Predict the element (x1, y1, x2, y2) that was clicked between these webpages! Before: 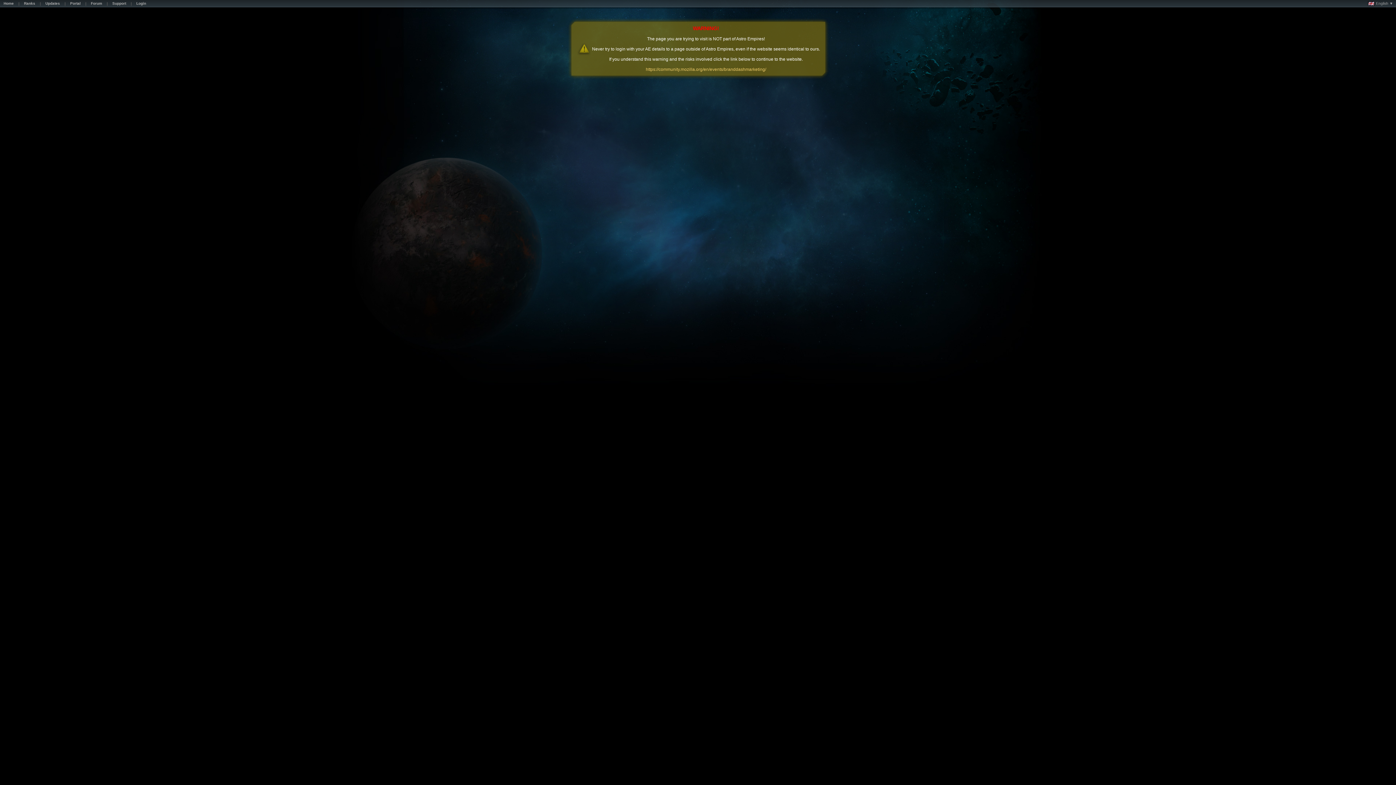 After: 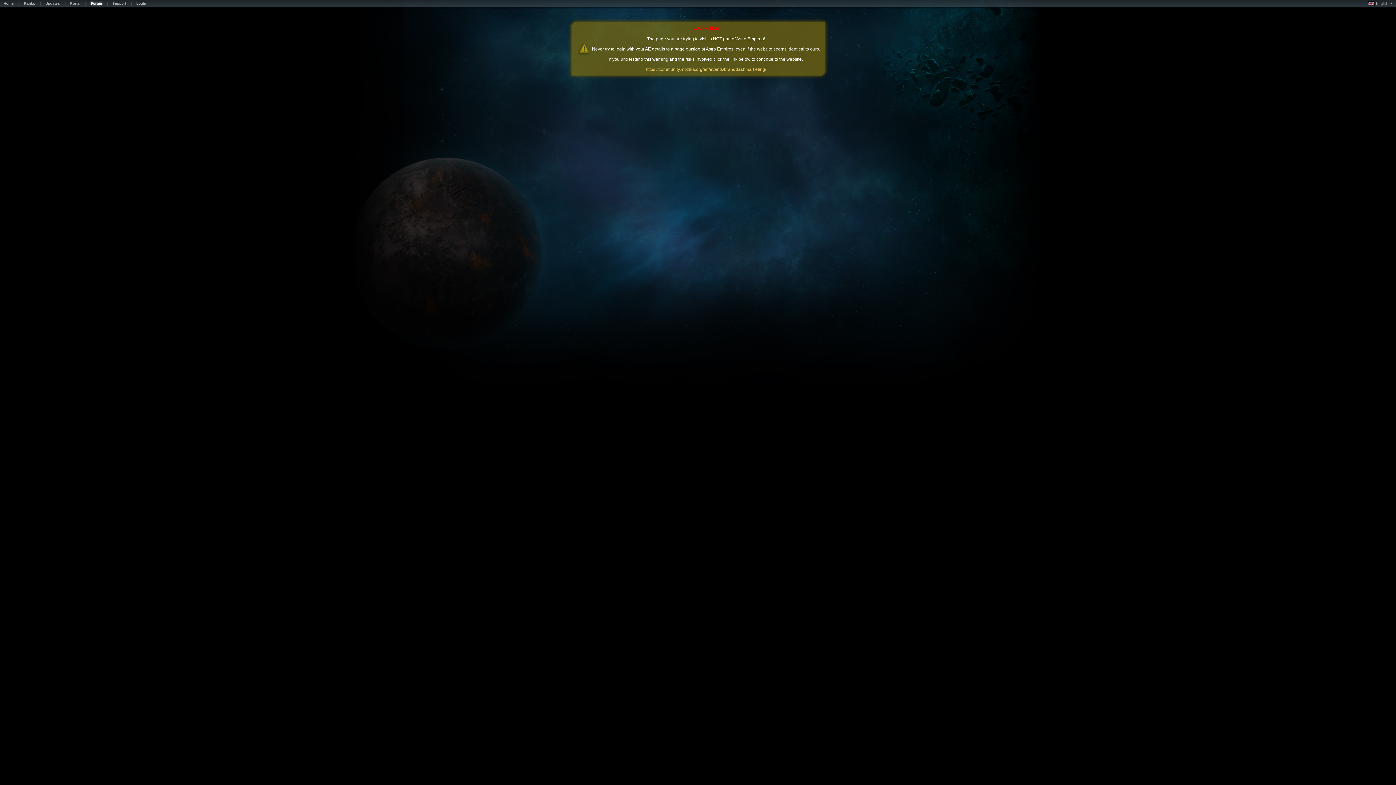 Action: label: Forum bbox: (87, 1, 105, 7)